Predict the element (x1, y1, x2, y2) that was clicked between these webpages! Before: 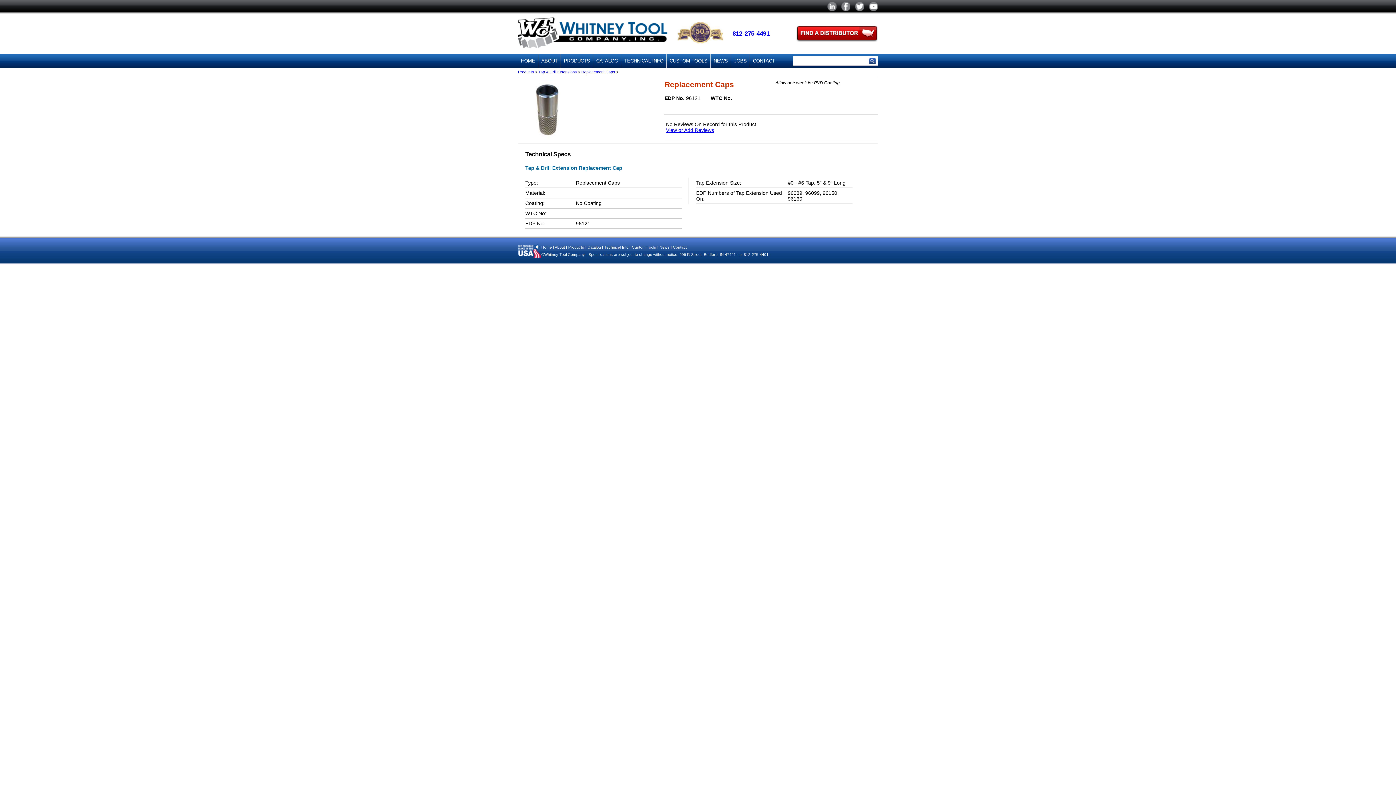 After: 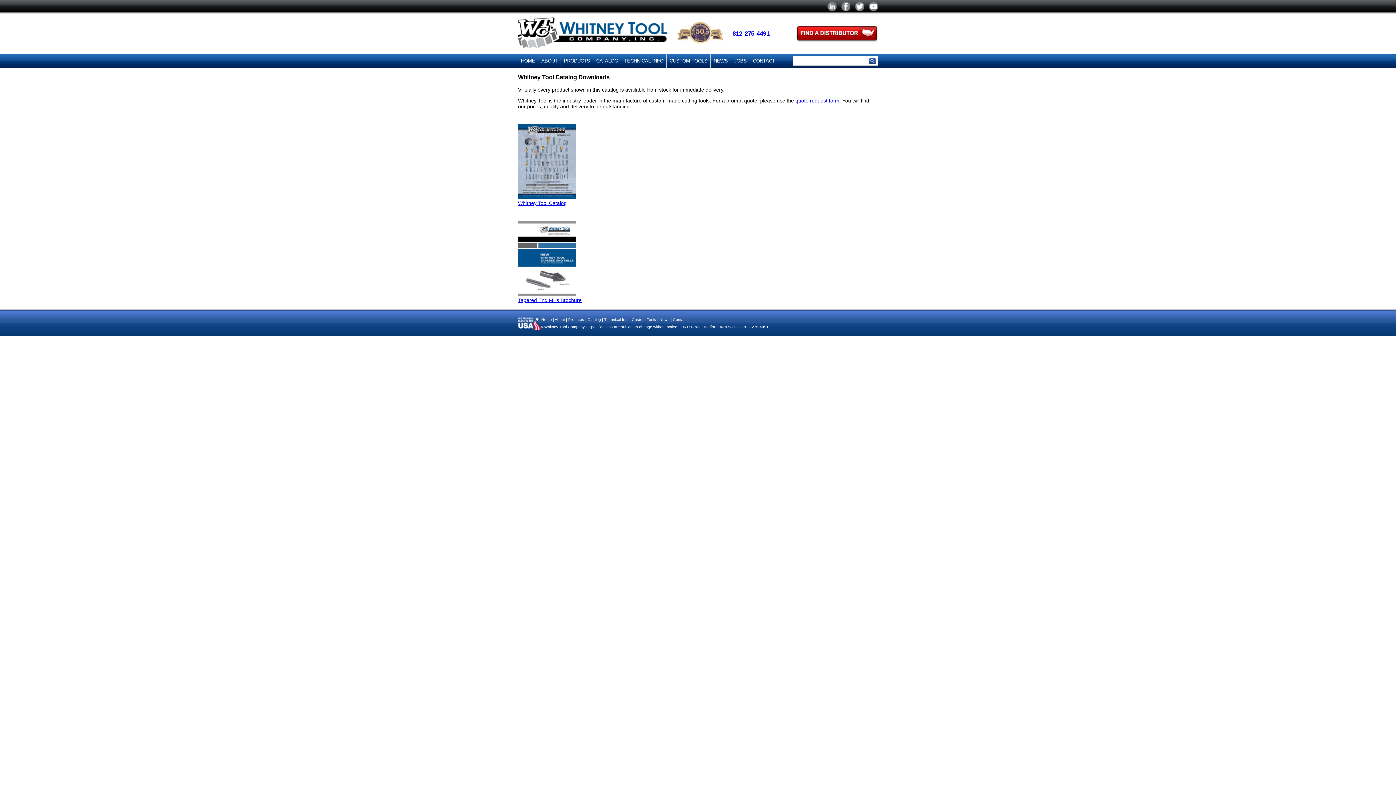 Action: bbox: (587, 245, 601, 249) label: Catalog